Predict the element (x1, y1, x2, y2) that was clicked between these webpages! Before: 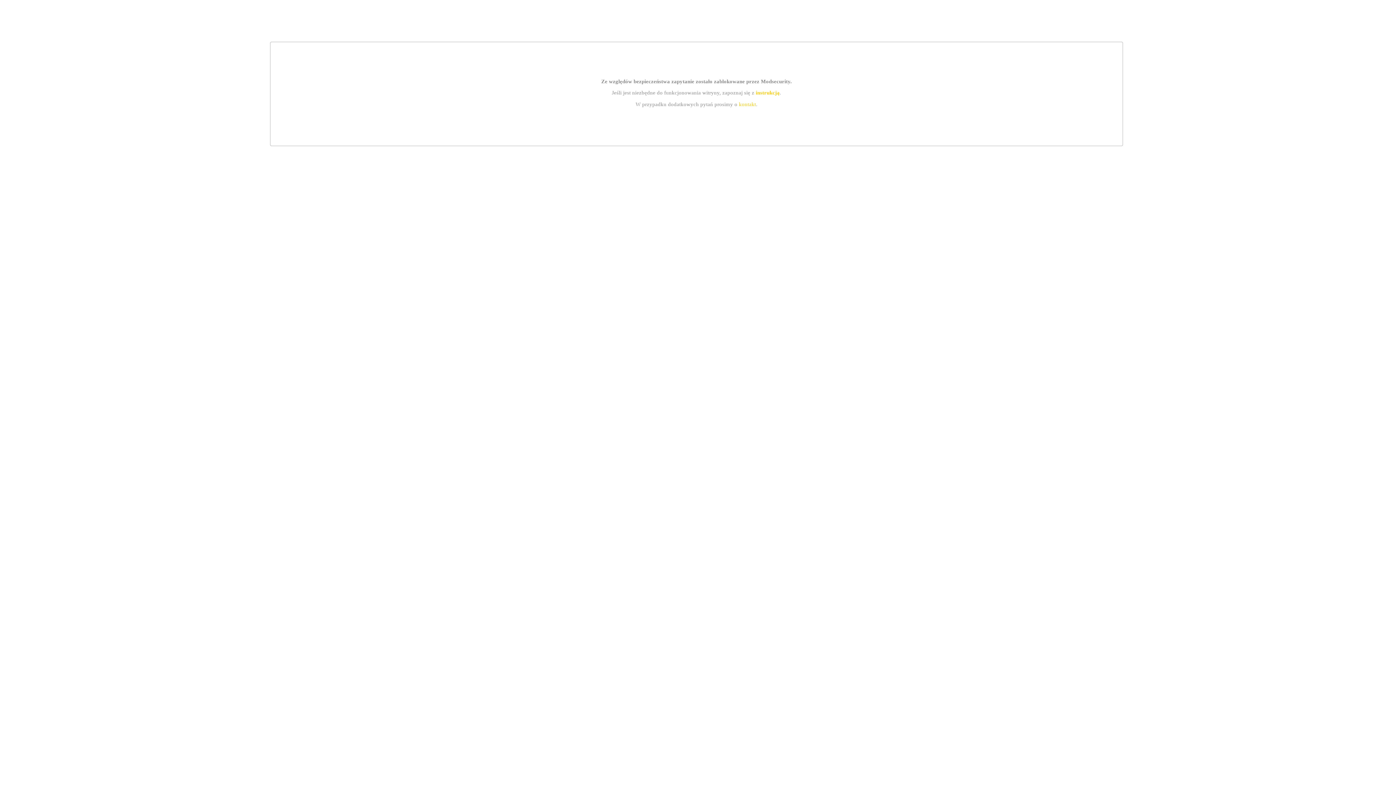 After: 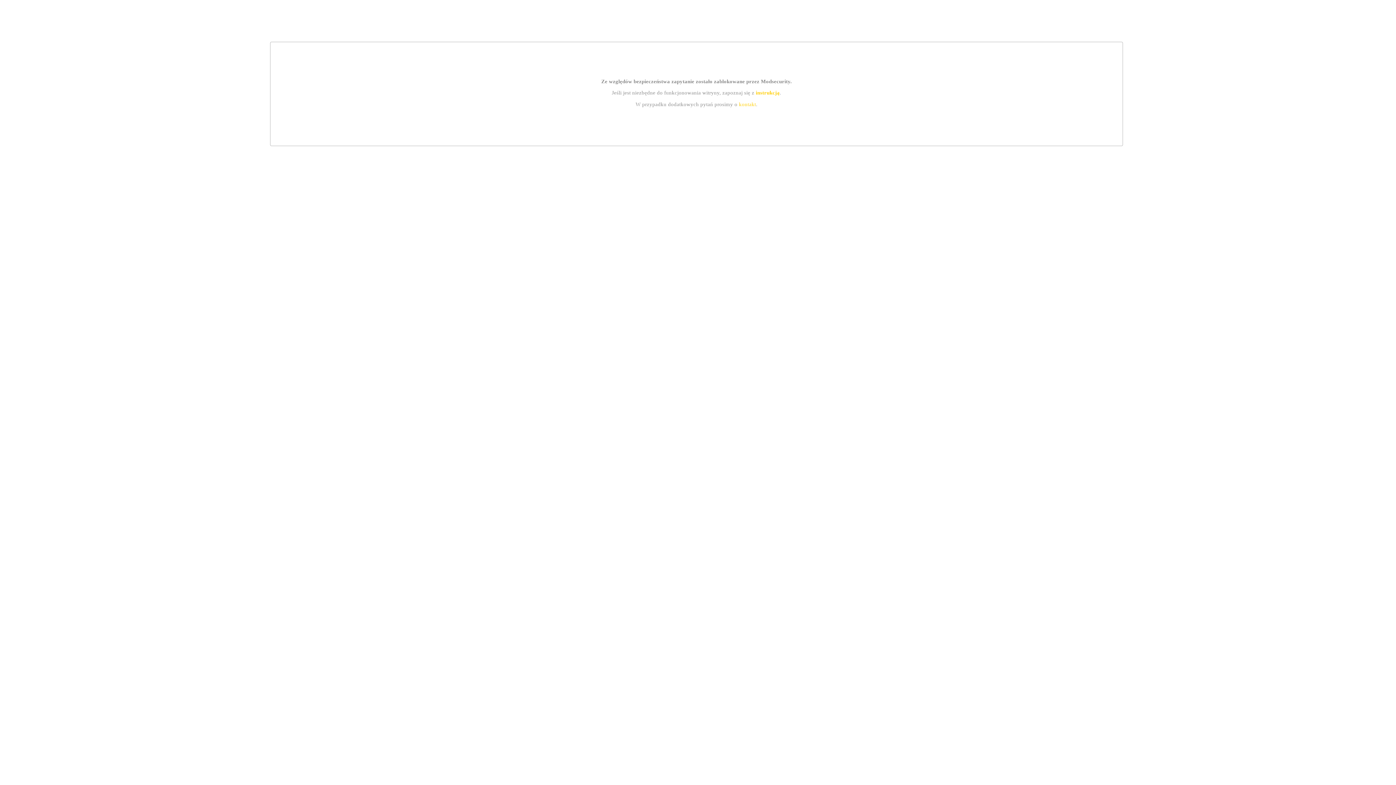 Action: bbox: (755, 89, 779, 95) label: instrukcją